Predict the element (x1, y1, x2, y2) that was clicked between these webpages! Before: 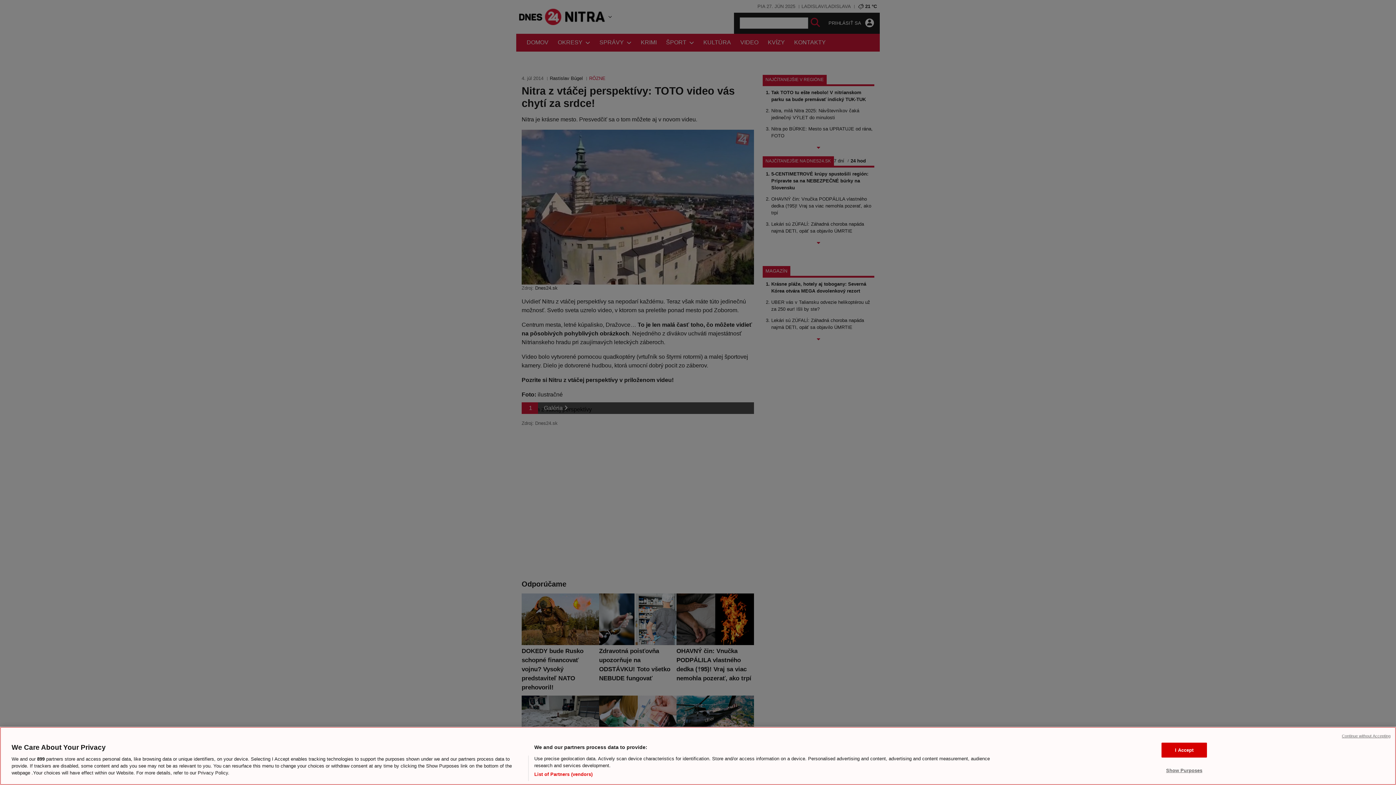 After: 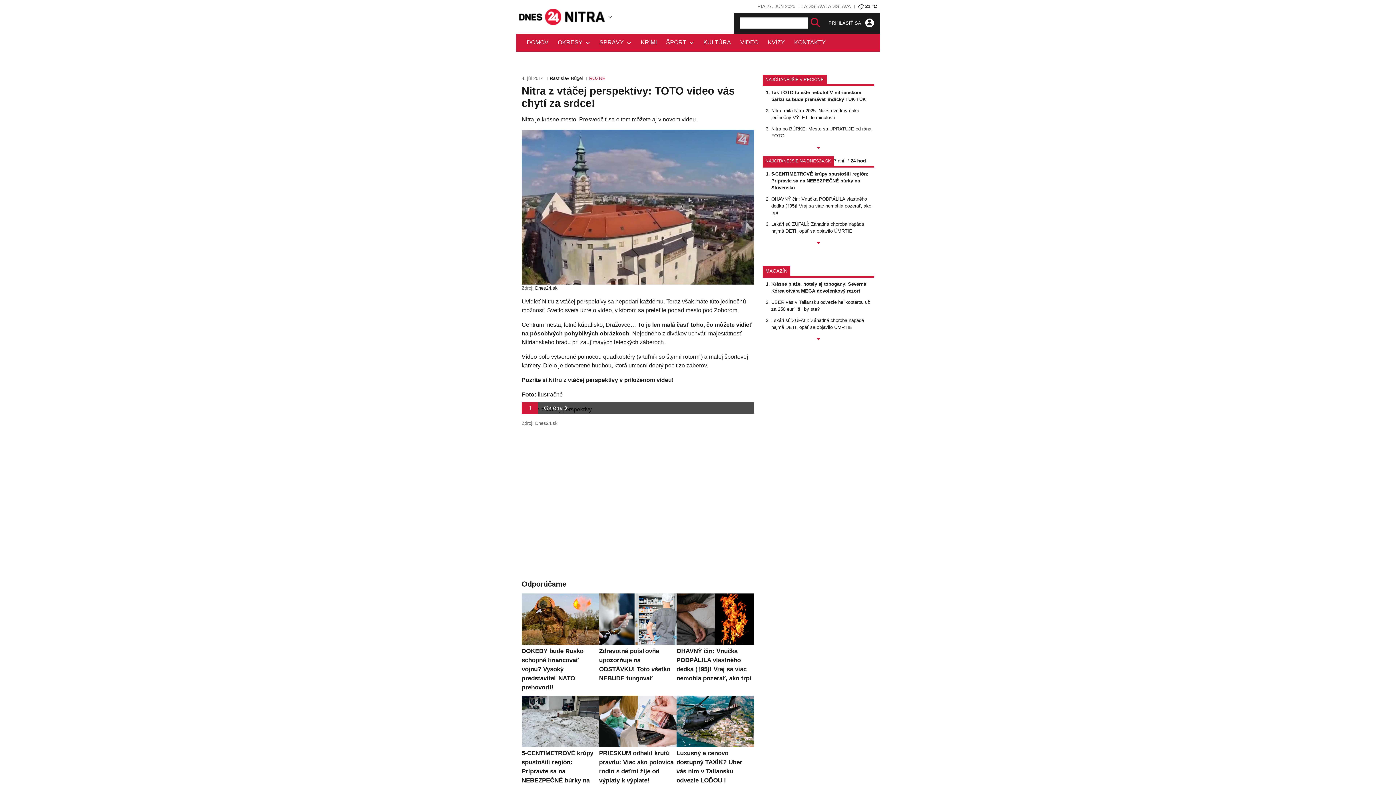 Action: bbox: (1342, 733, 1390, 739) label: Continue without Accepting